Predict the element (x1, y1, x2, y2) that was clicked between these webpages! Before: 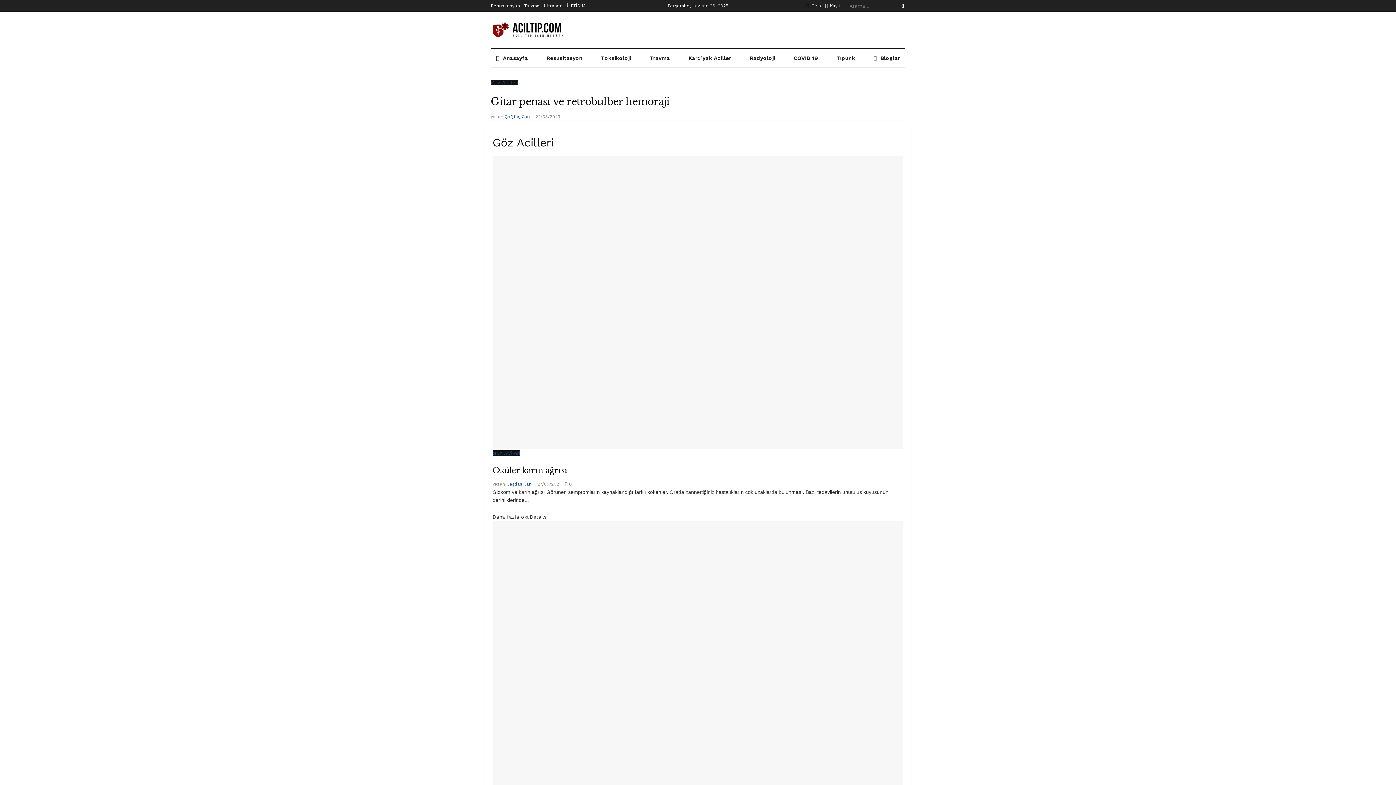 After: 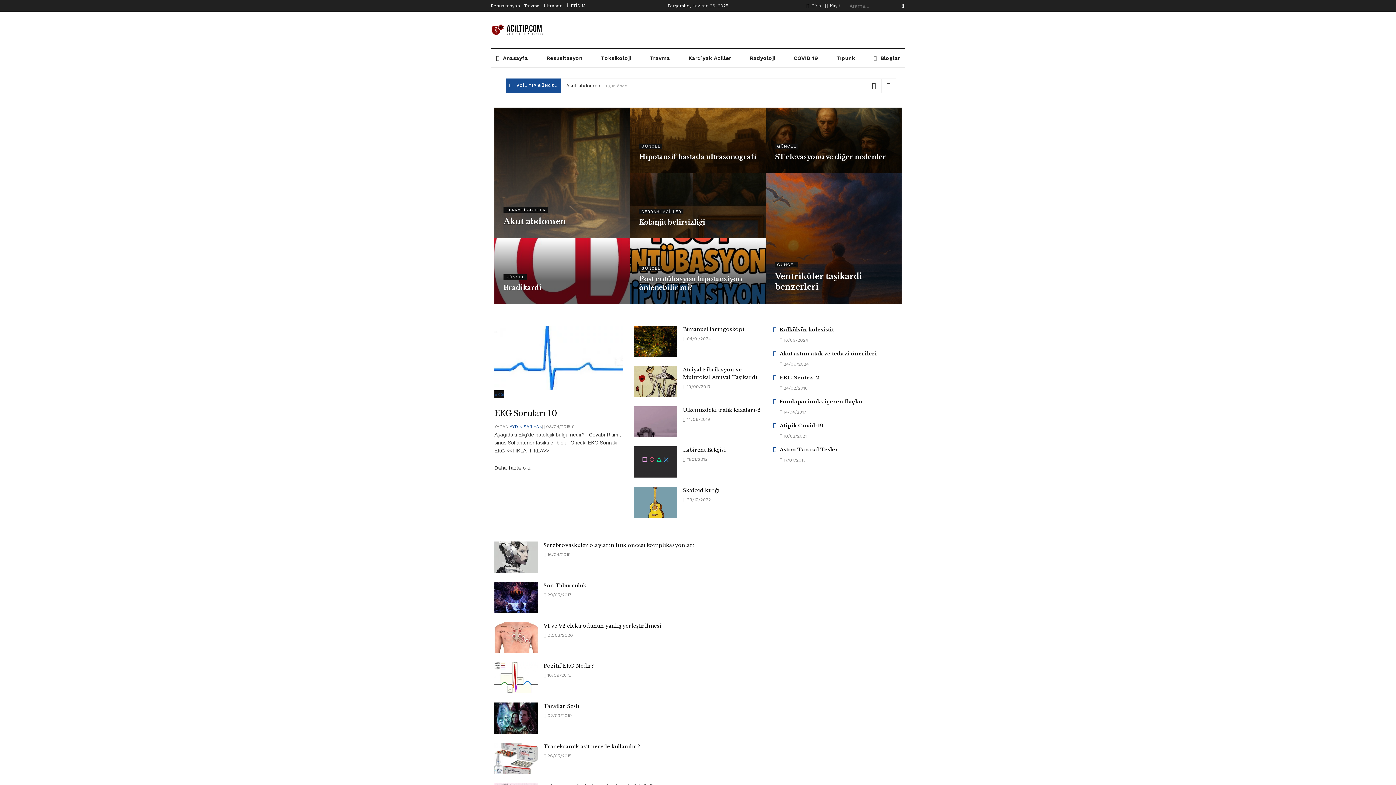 Action: bbox: (490, 19, 566, 40) label: Visit Homepage